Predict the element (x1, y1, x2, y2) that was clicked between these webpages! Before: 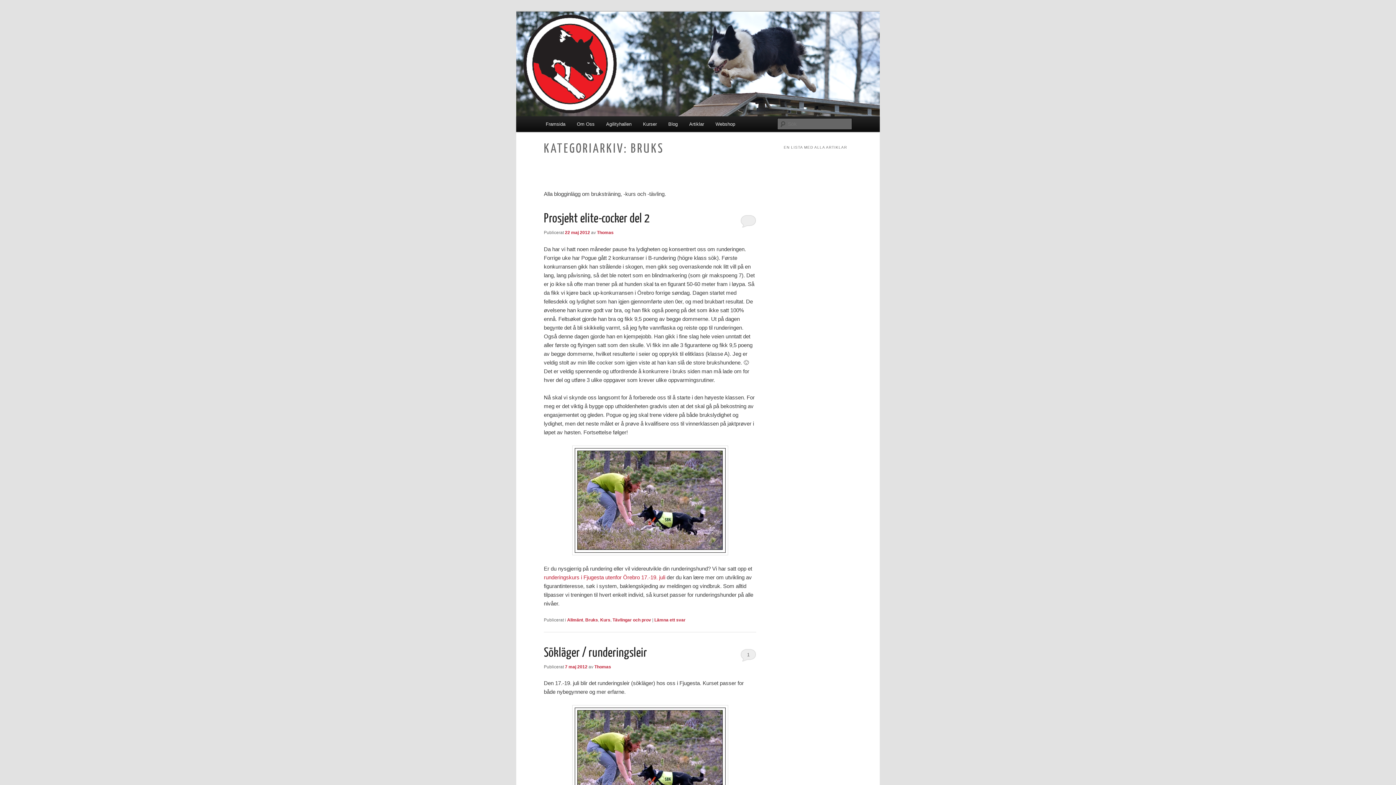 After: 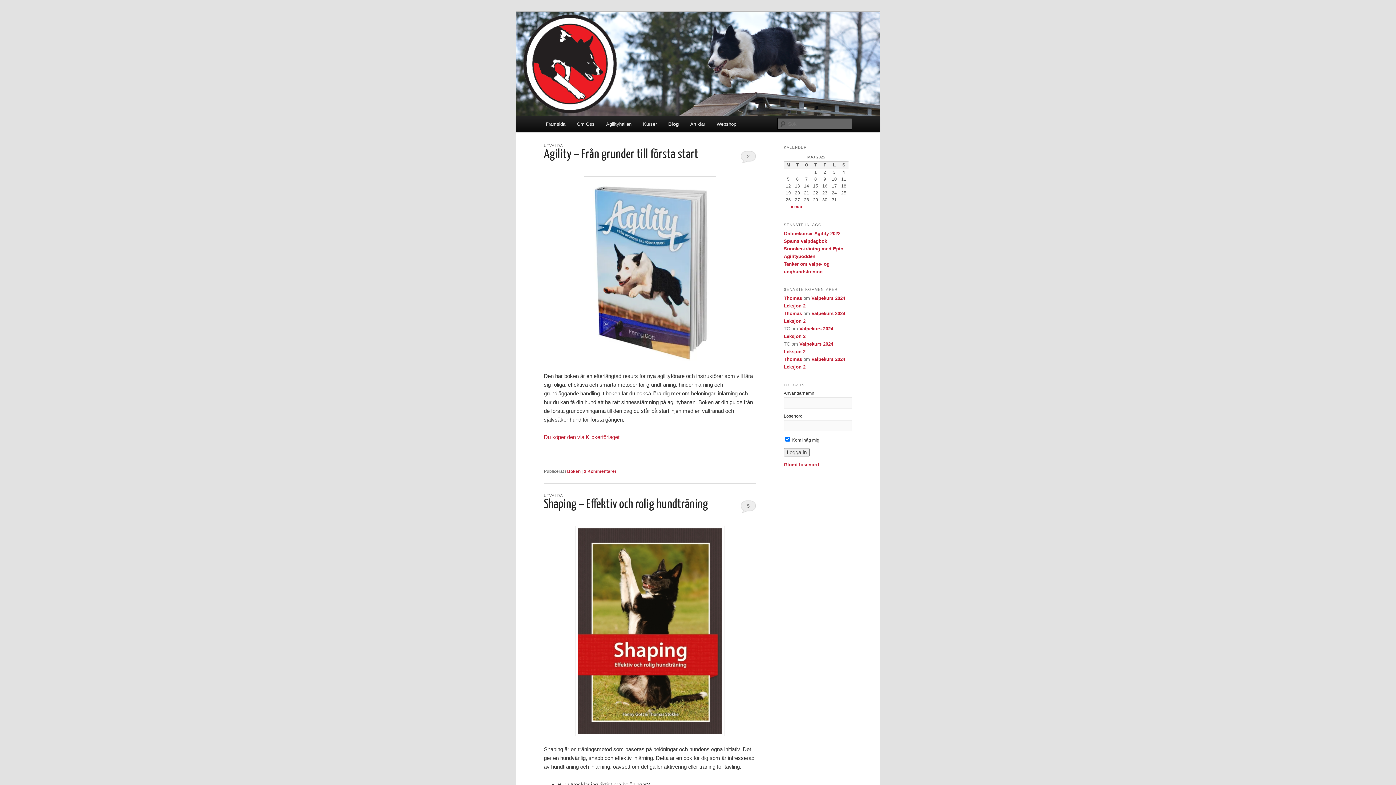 Action: bbox: (662, 116, 683, 132) label: Blog